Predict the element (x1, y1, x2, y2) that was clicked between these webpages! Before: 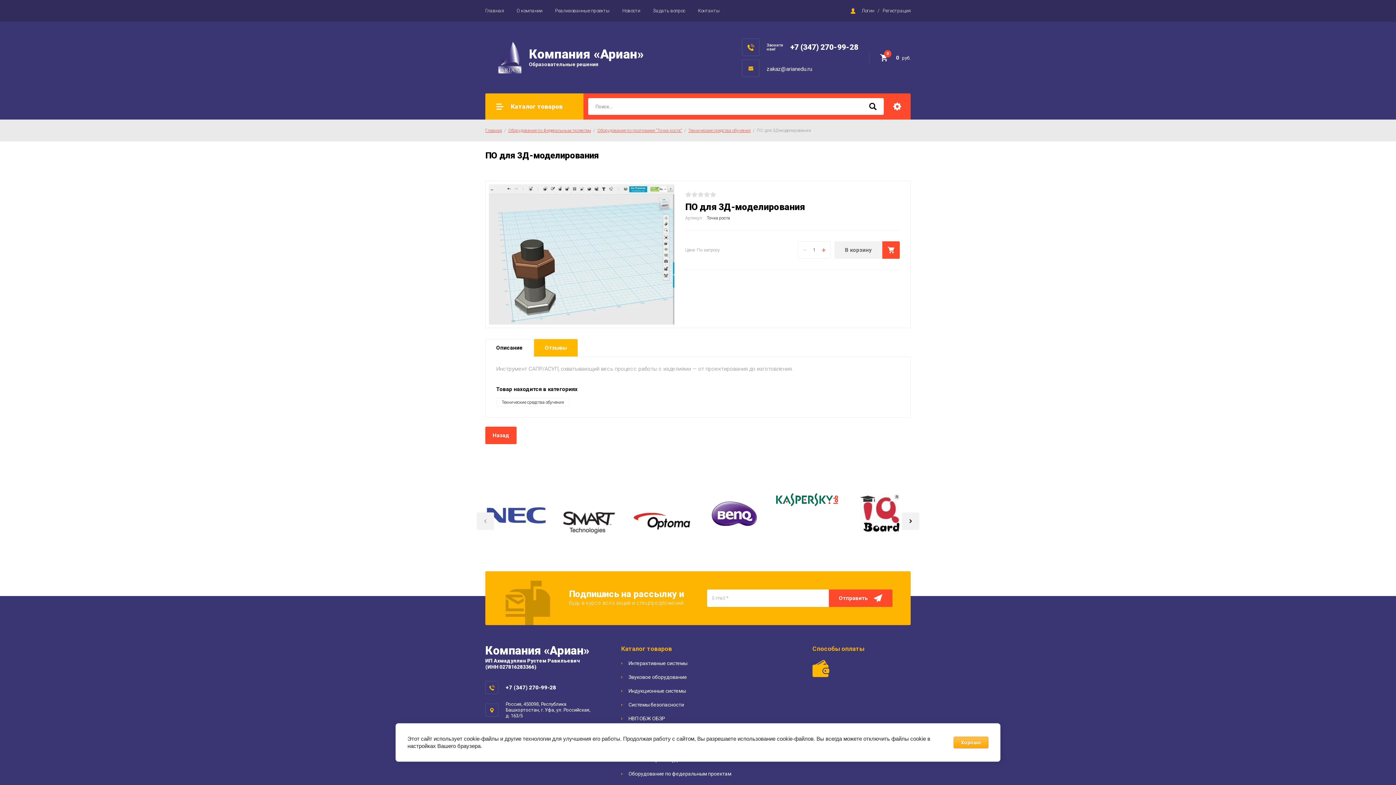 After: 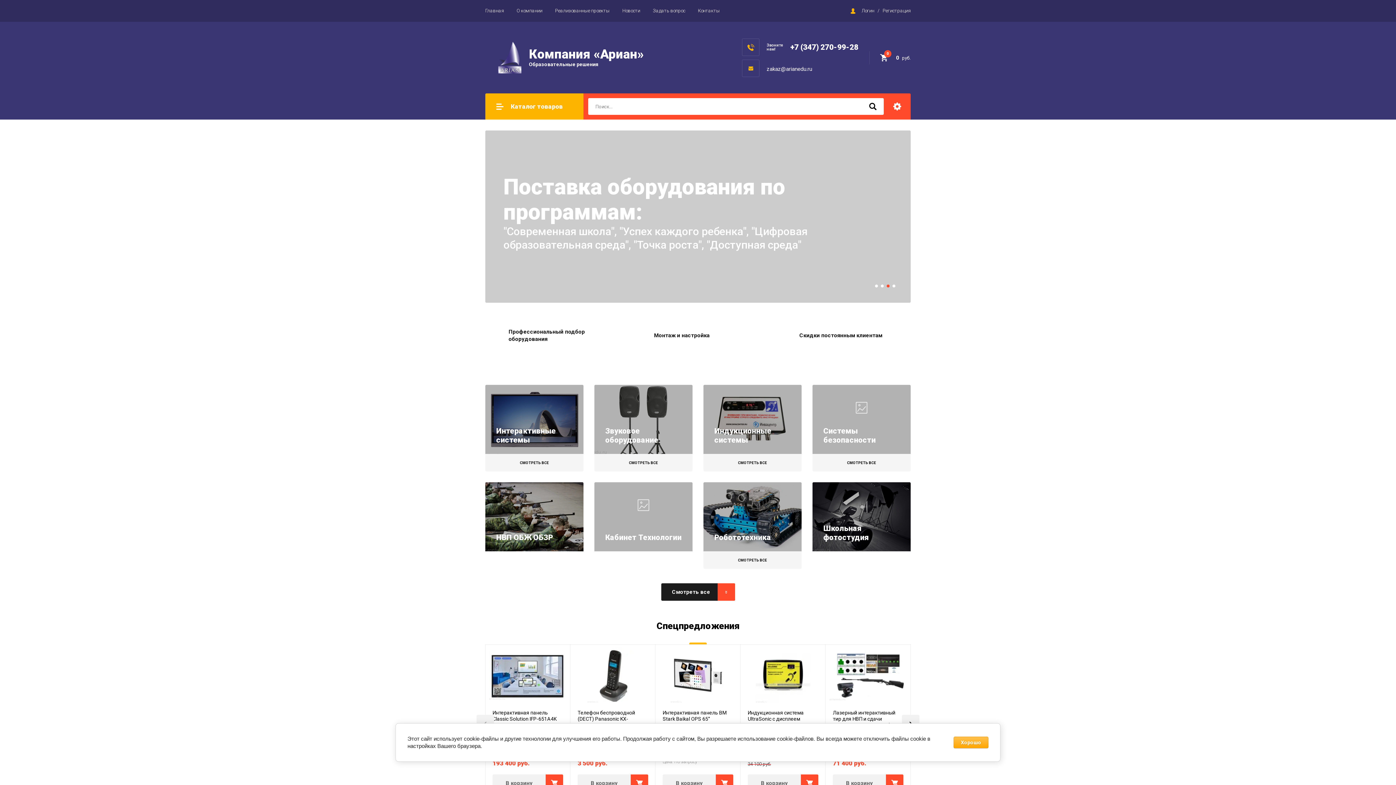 Action: bbox: (529, 46, 644, 61) label: Компания «Ариан»